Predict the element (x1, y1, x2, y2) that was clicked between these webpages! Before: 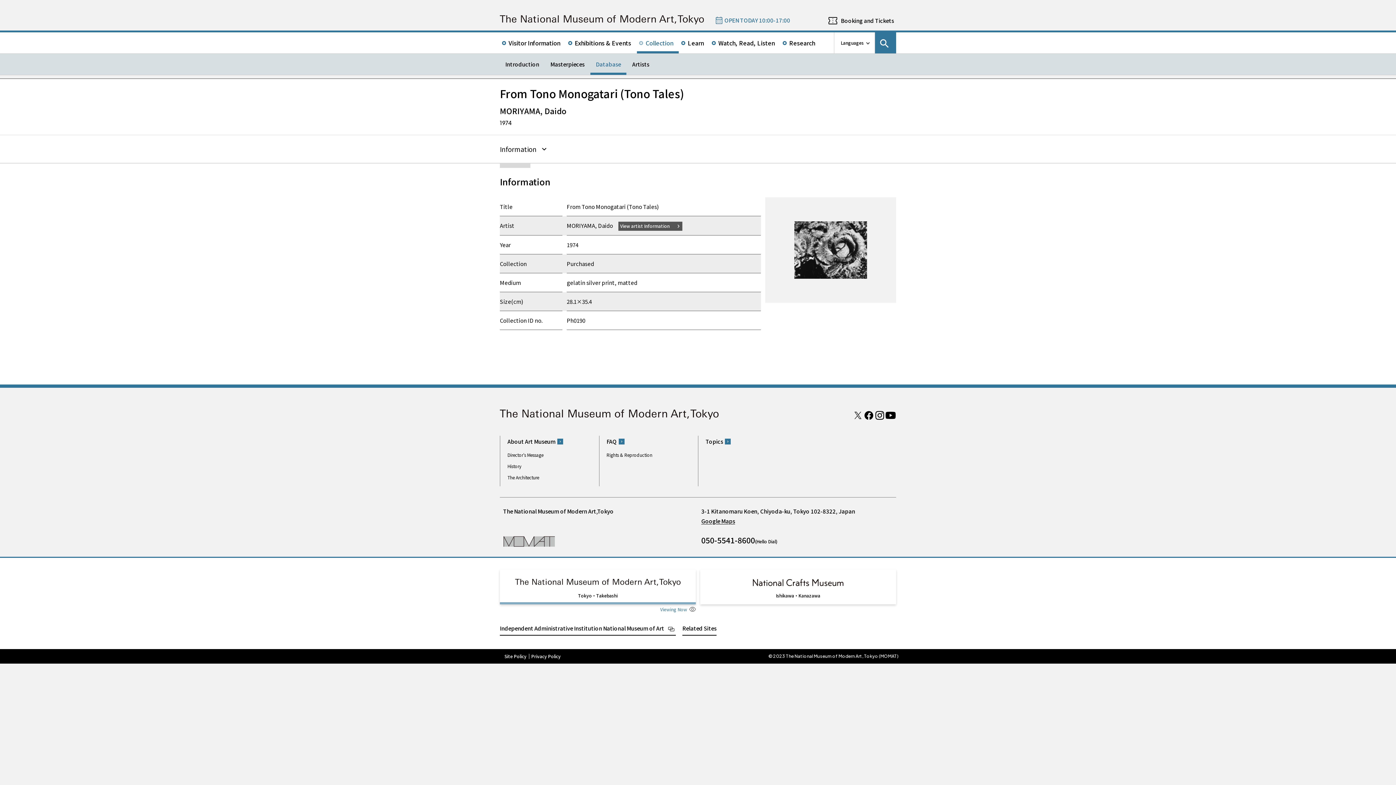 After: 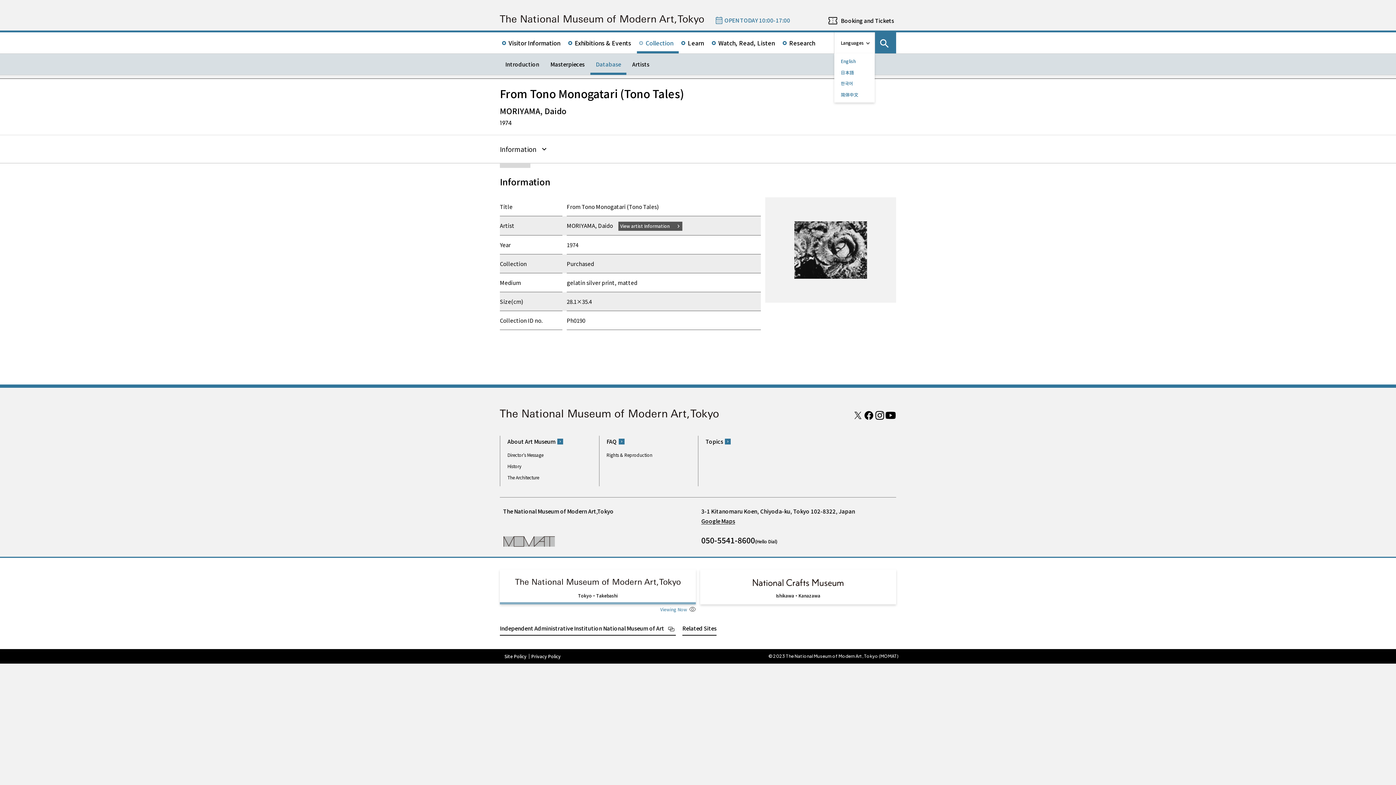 Action: label: language switch list bbox: (834, 32, 874, 53)